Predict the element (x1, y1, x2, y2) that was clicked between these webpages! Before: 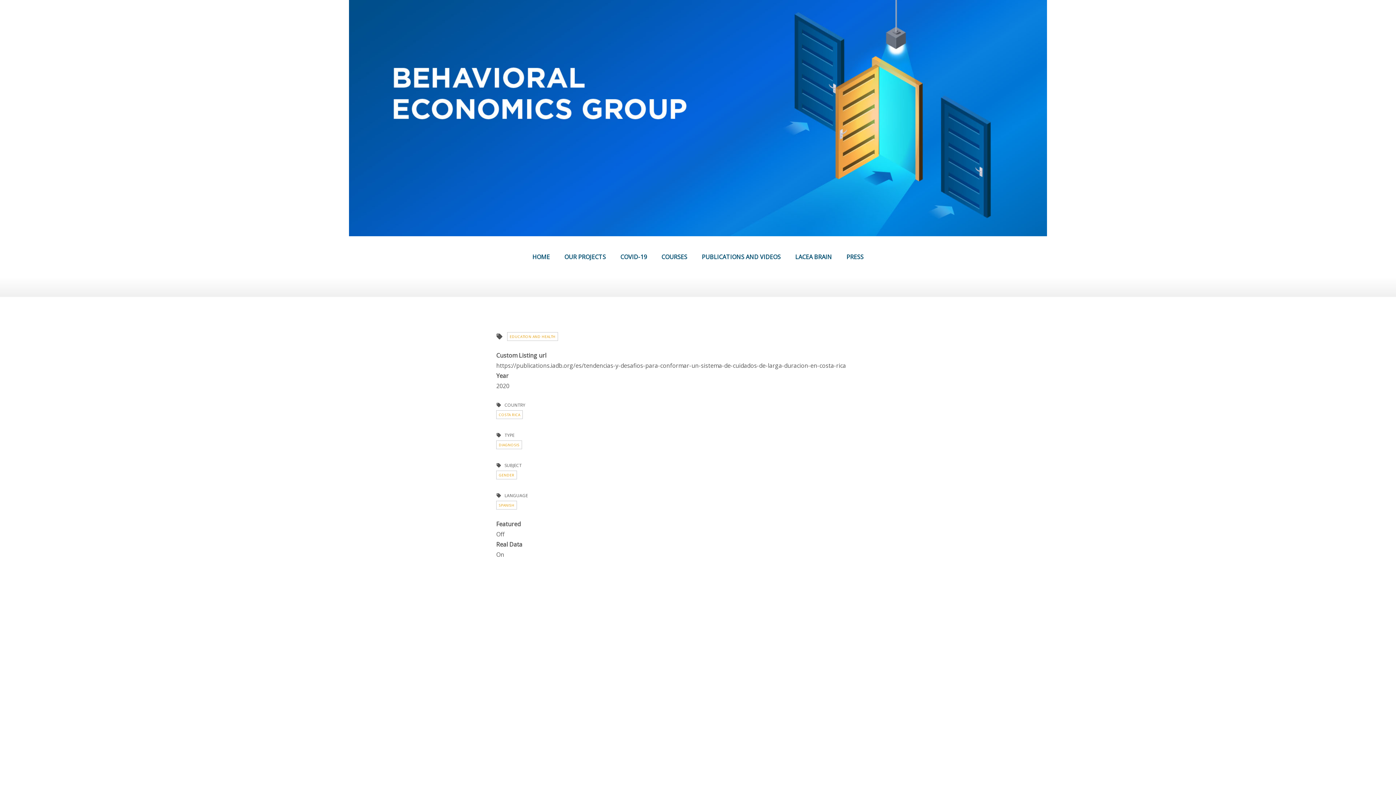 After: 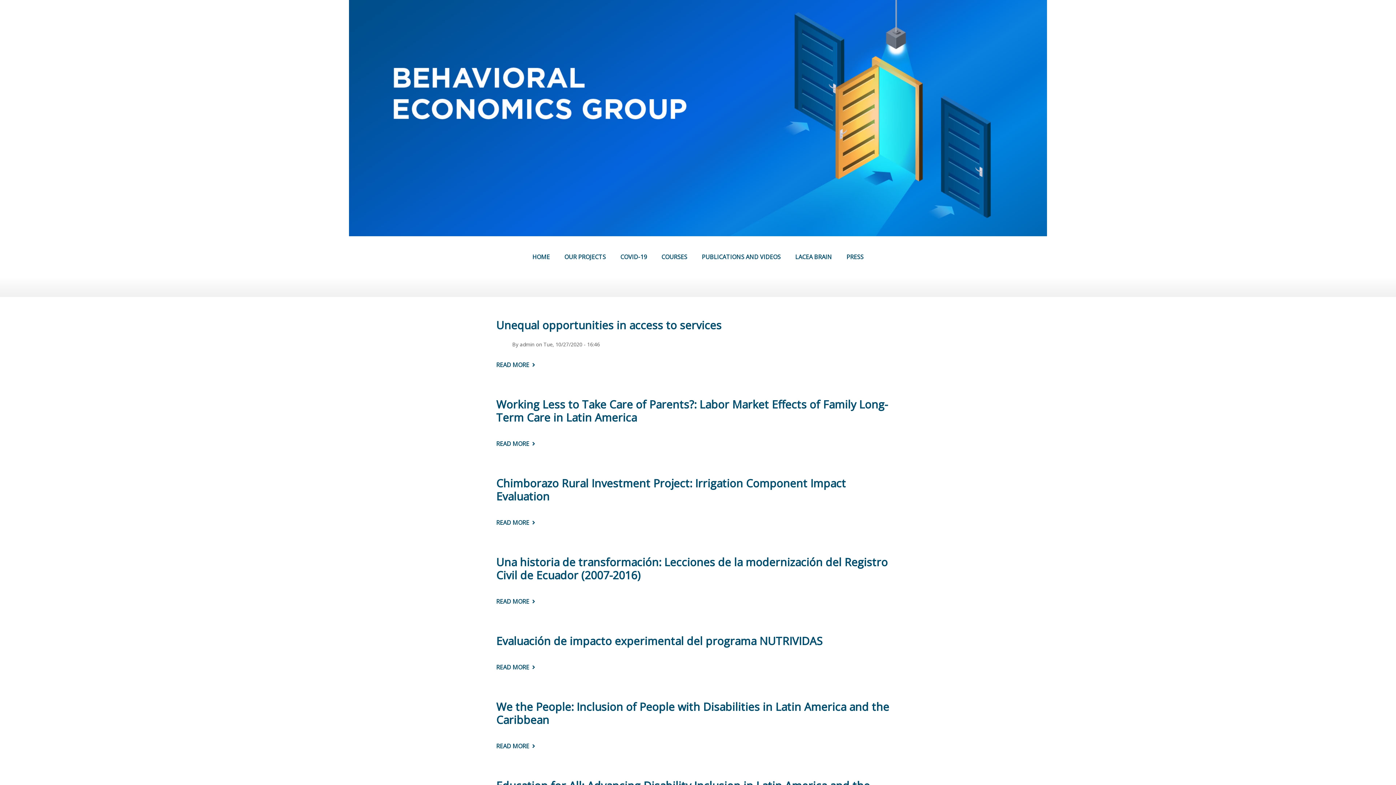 Action: bbox: (507, 332, 558, 341) label: EDUCATION AND HEALTH